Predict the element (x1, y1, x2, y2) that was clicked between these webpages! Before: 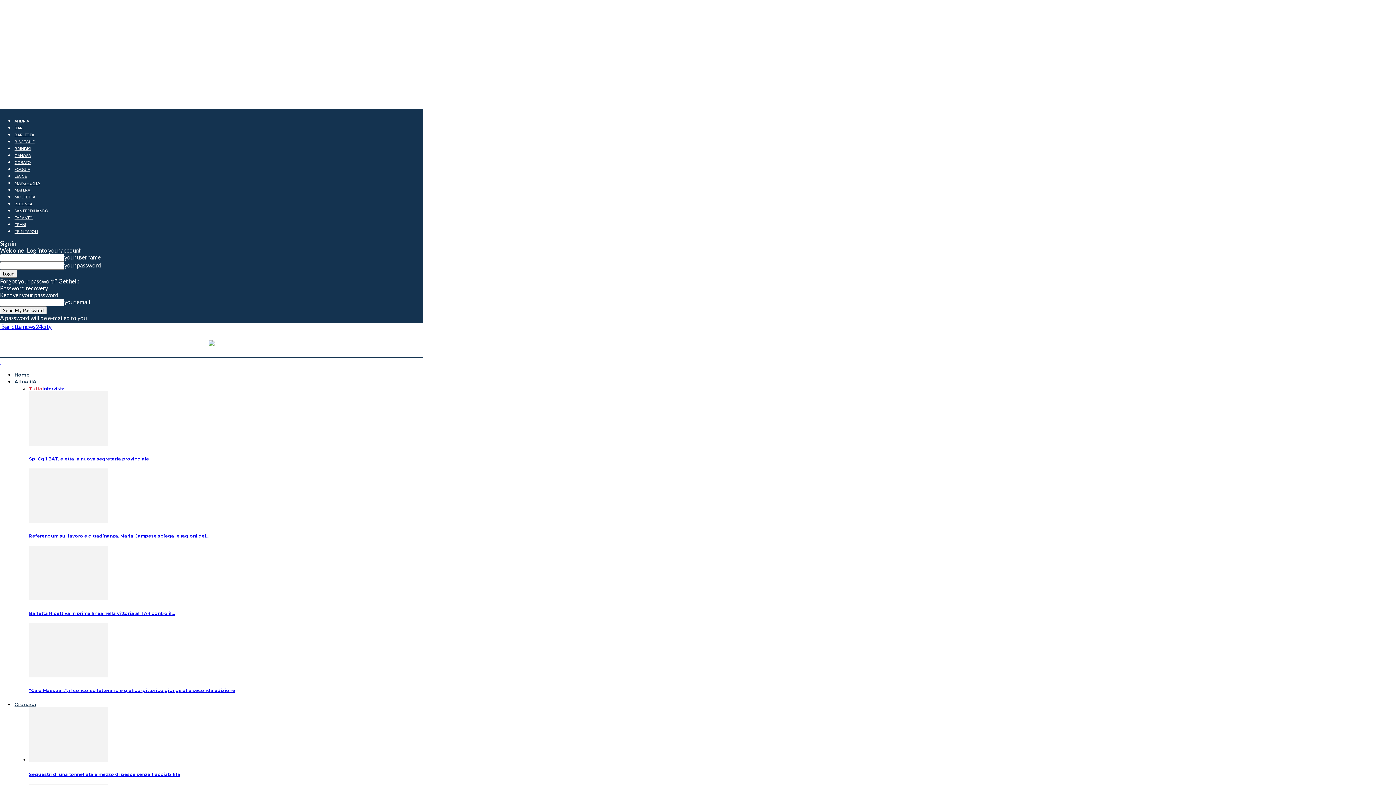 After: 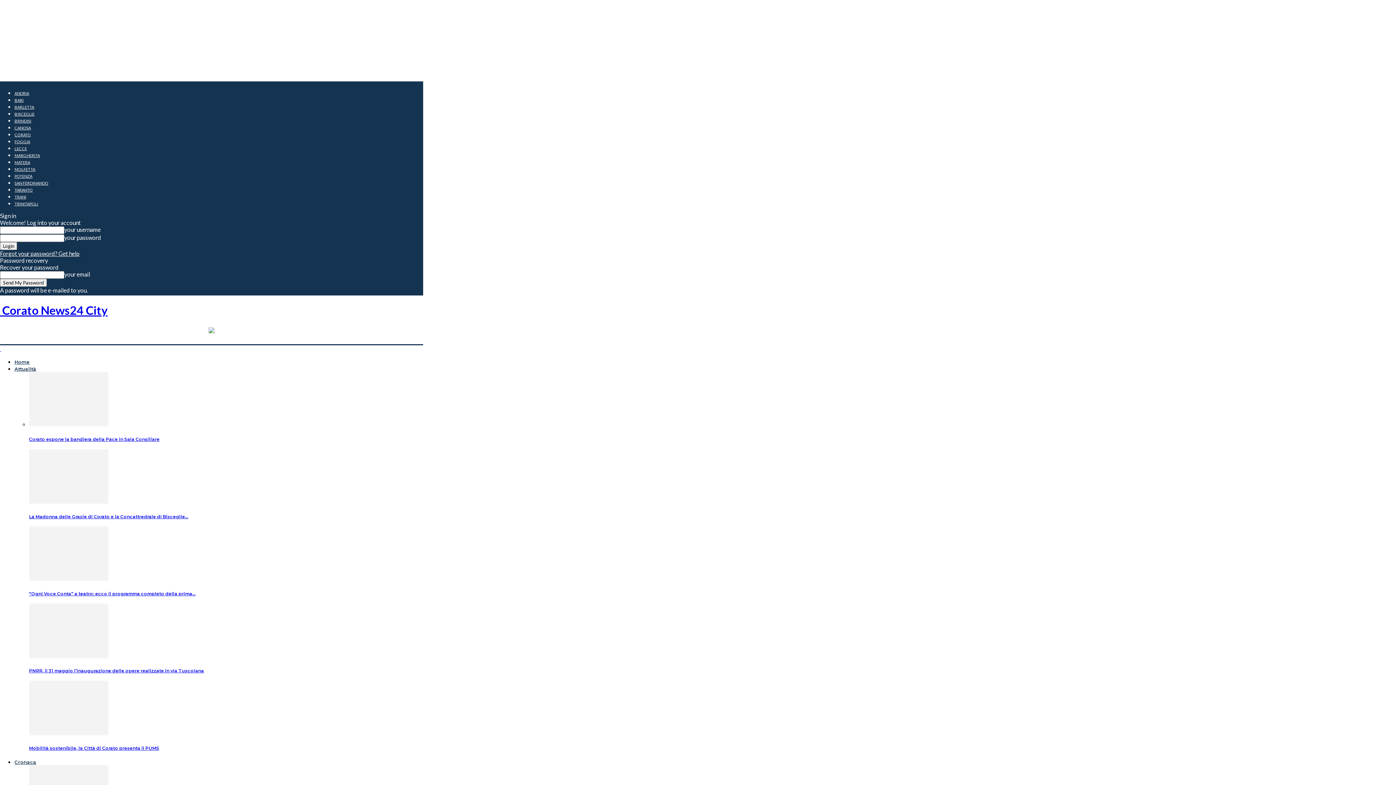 Action: label: CORATO bbox: (14, 160, 30, 164)